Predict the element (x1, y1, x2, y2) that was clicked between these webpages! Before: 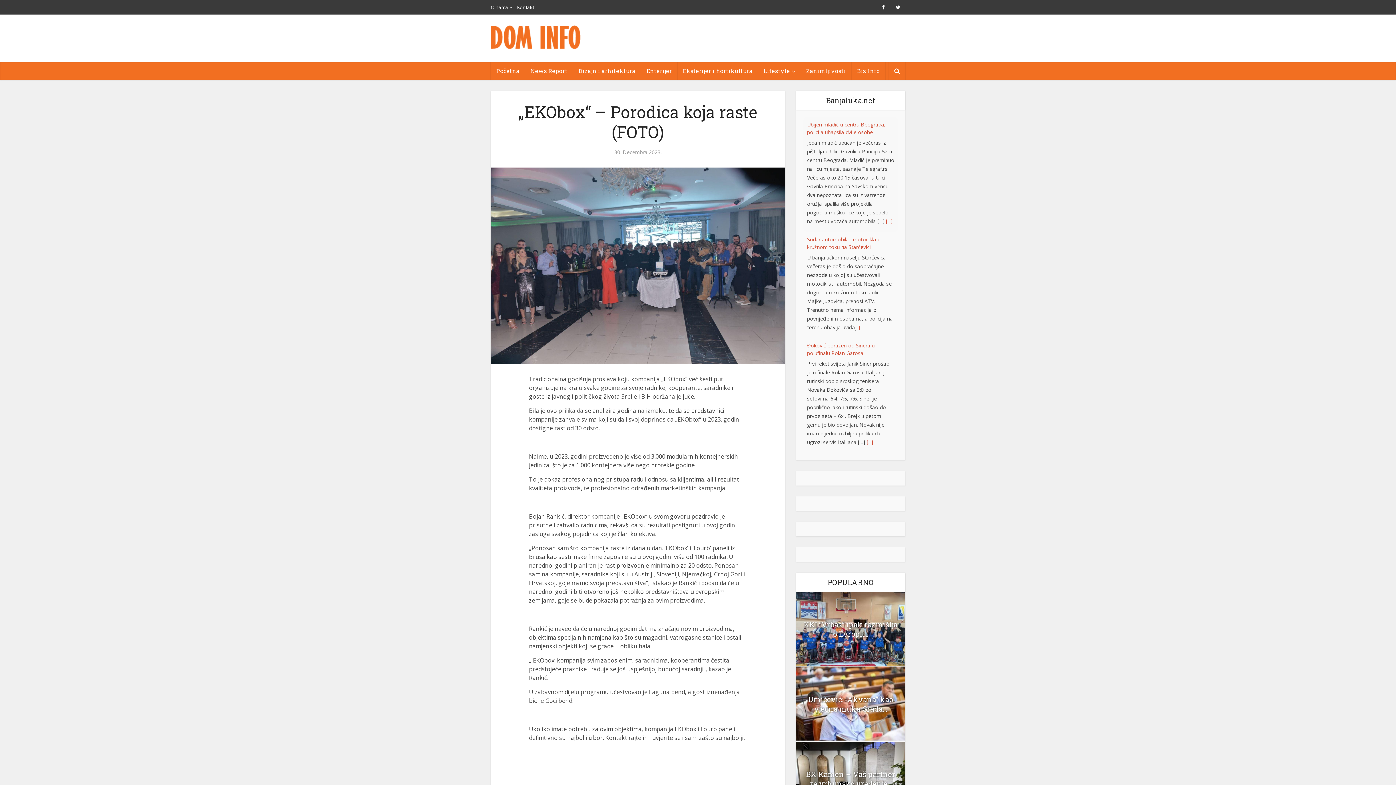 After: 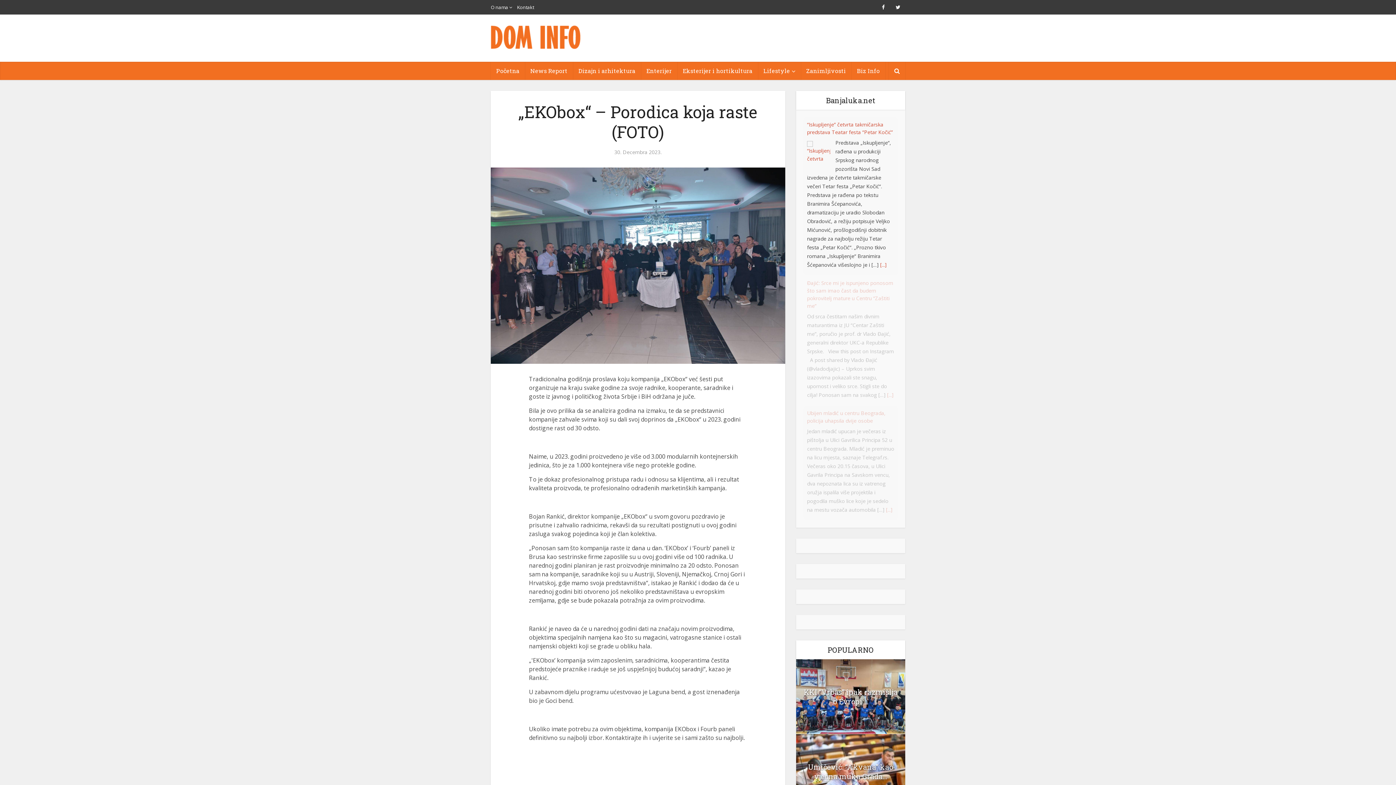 Action: bbox: (807, 182, 830, 205)